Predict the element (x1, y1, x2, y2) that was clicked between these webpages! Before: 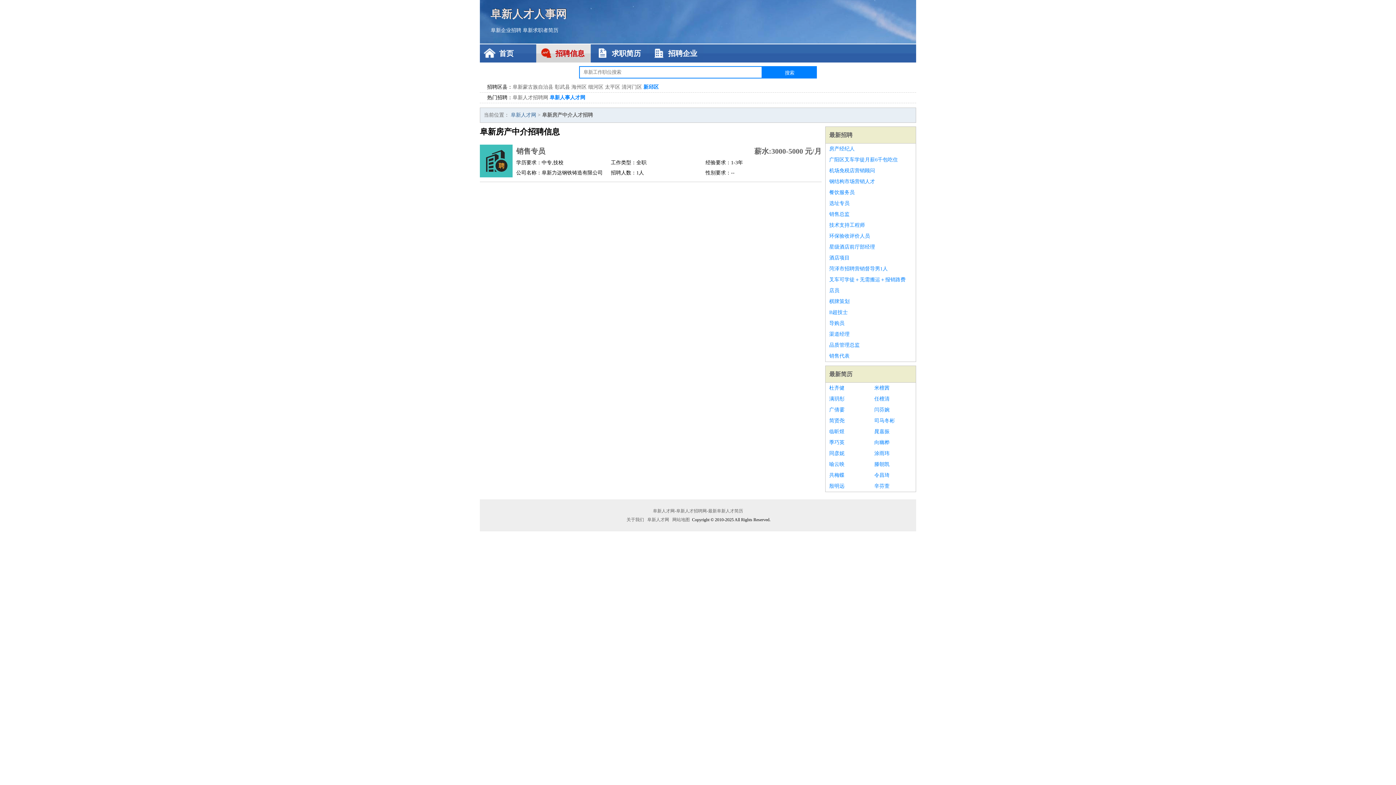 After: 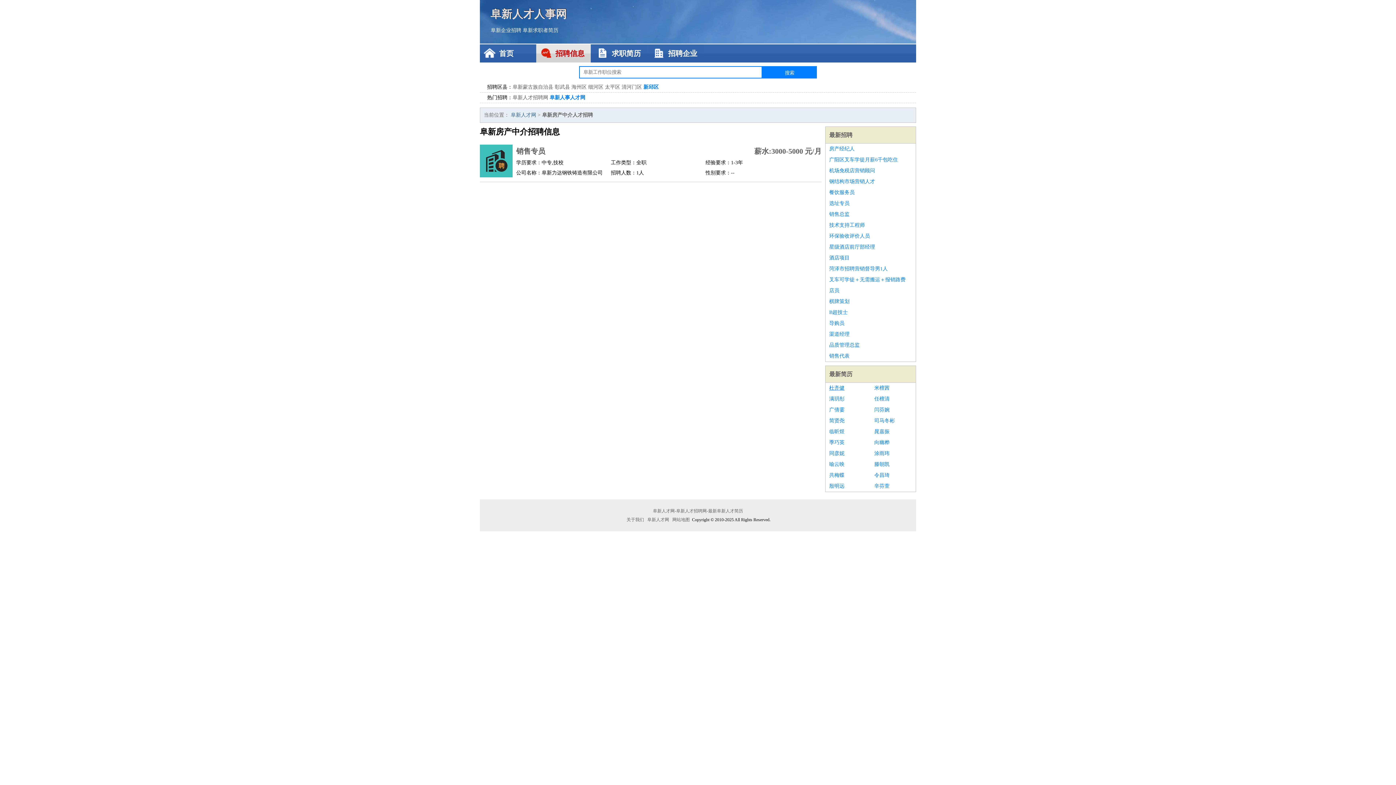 Action: bbox: (829, 382, 867, 393) label: 杜齐健